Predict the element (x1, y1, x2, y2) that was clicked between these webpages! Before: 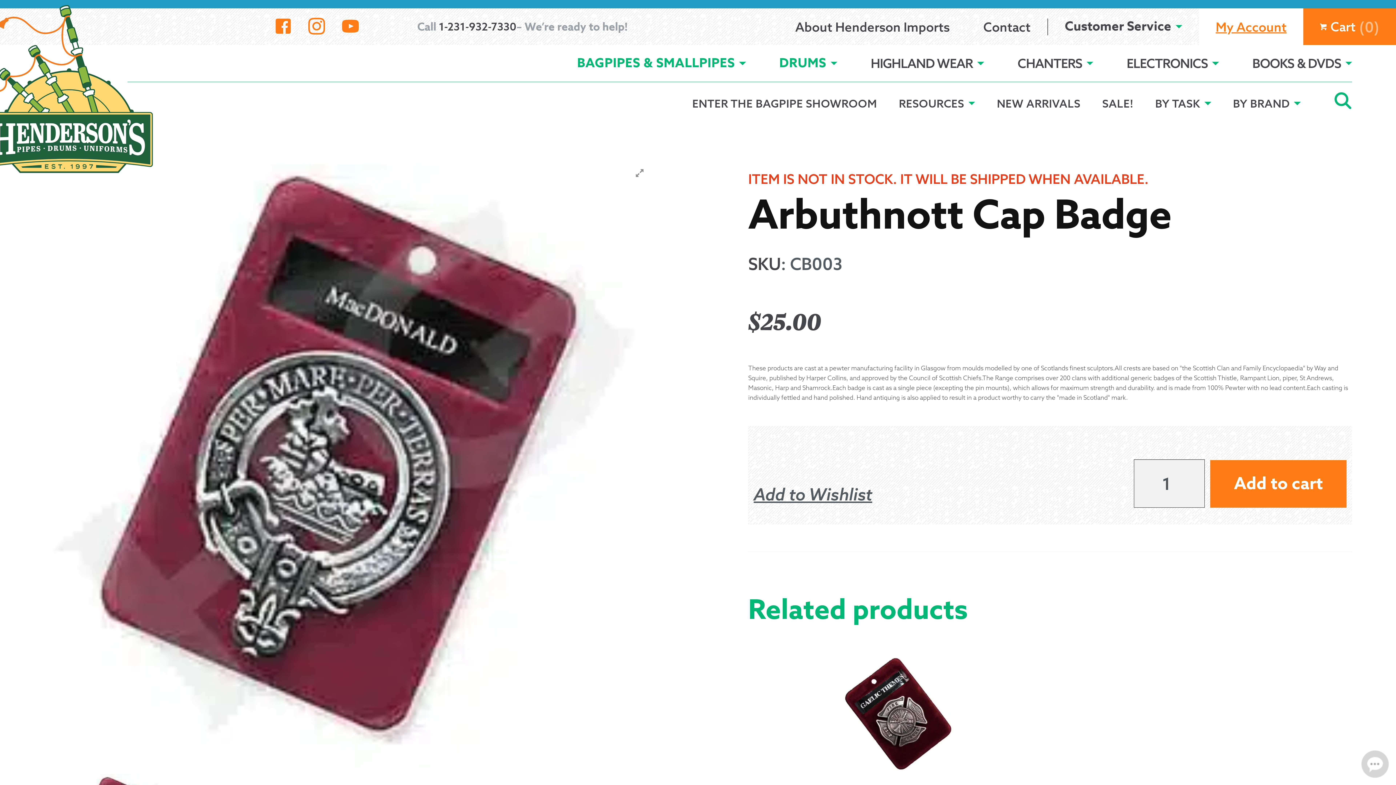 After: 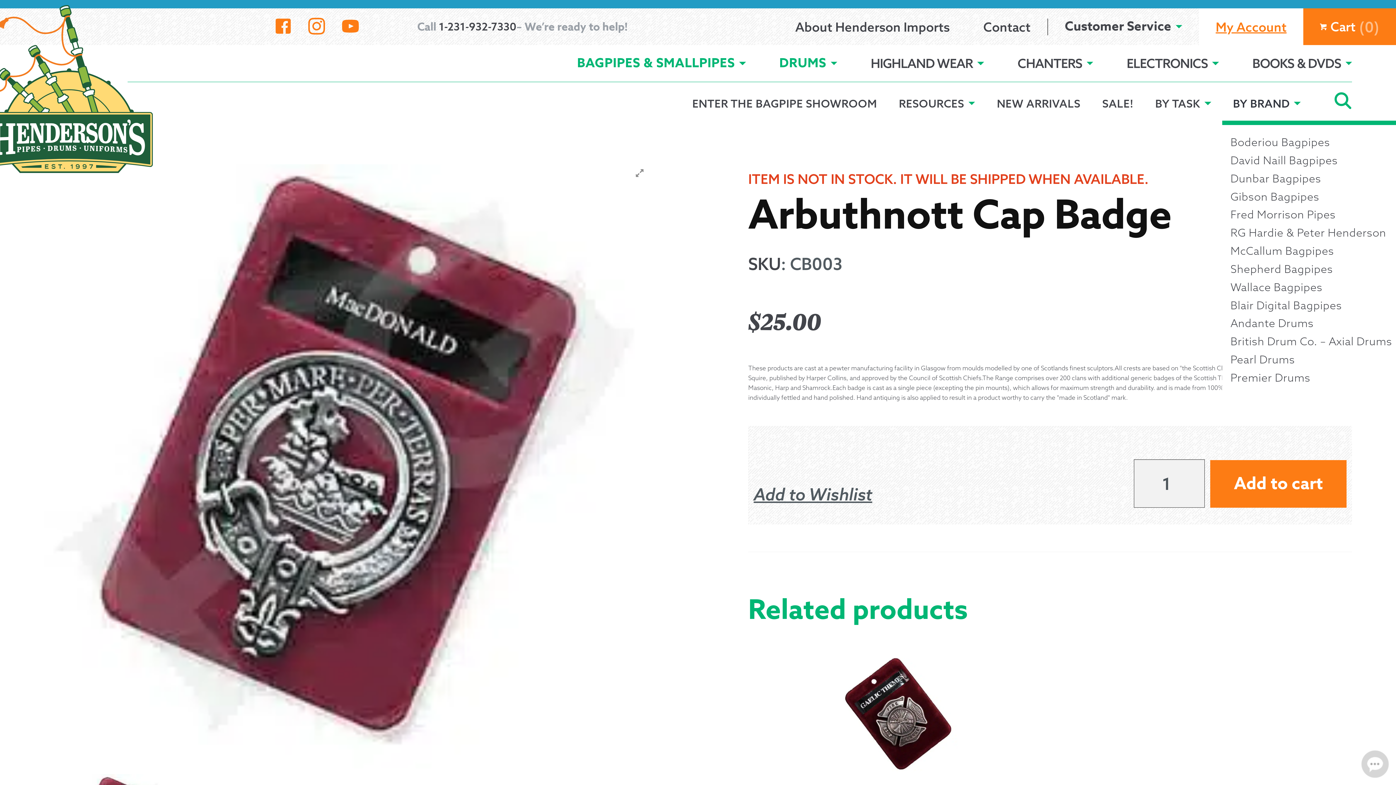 Action: label: BY BRAND bbox: (1222, 86, 1311, 120)